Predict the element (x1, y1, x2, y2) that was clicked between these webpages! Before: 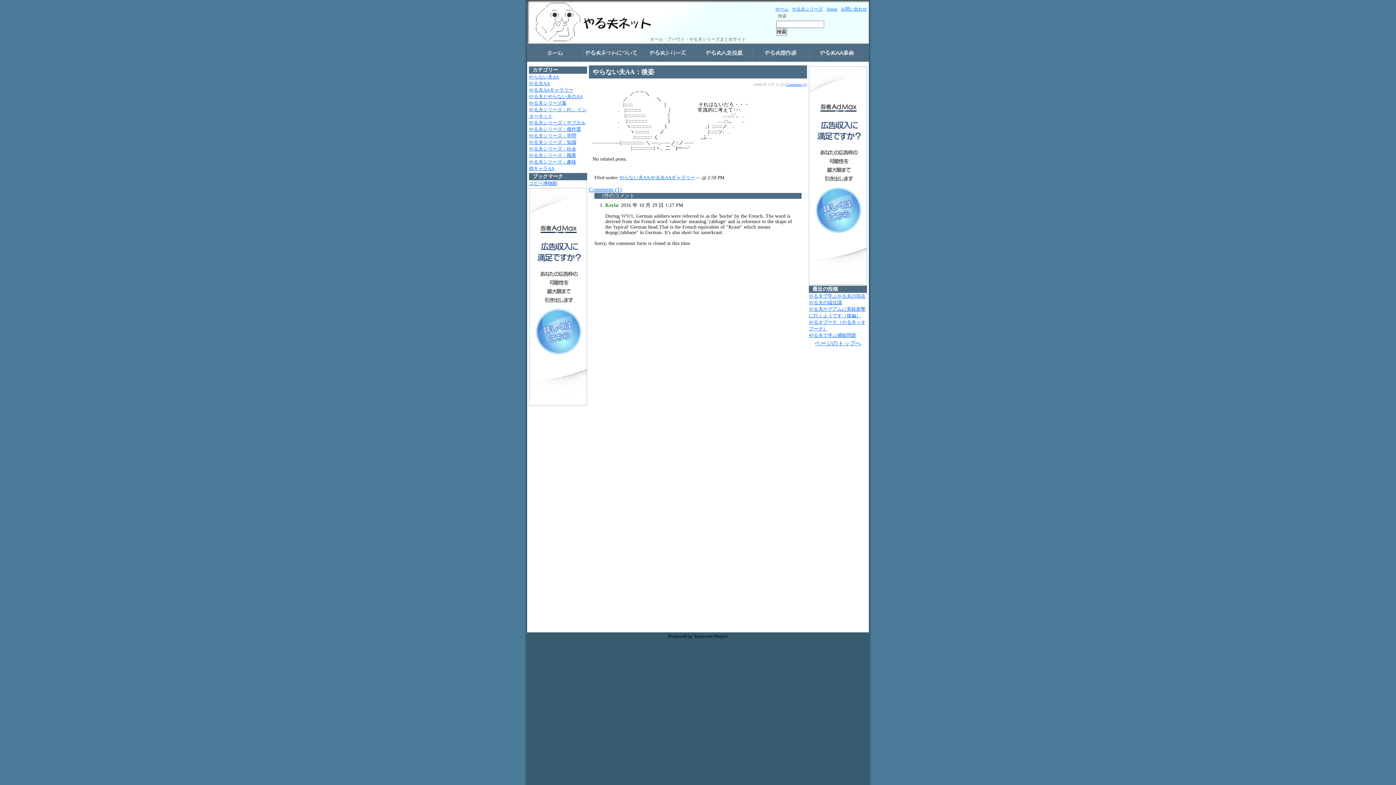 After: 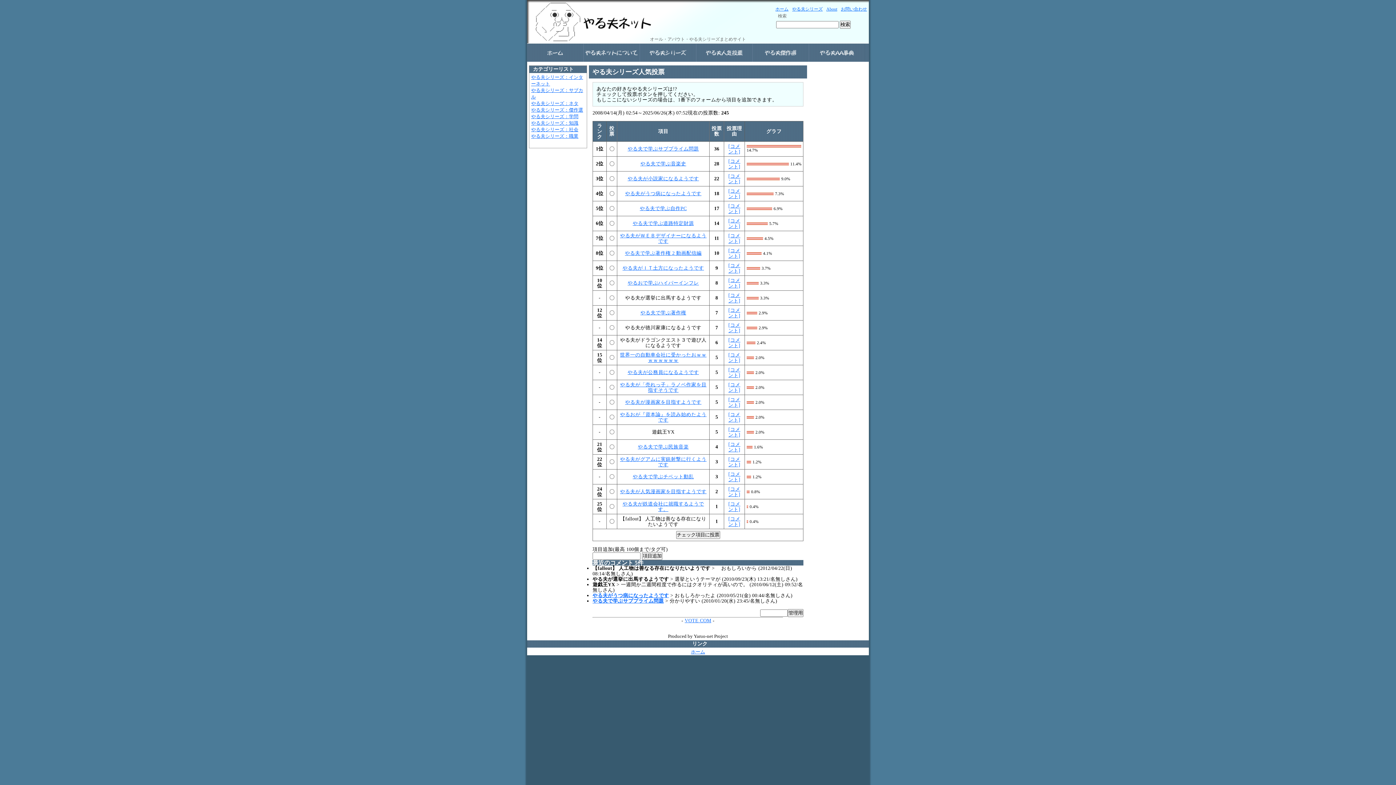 Action: label: やる夫人気投票 bbox: (696, 43, 753, 61)